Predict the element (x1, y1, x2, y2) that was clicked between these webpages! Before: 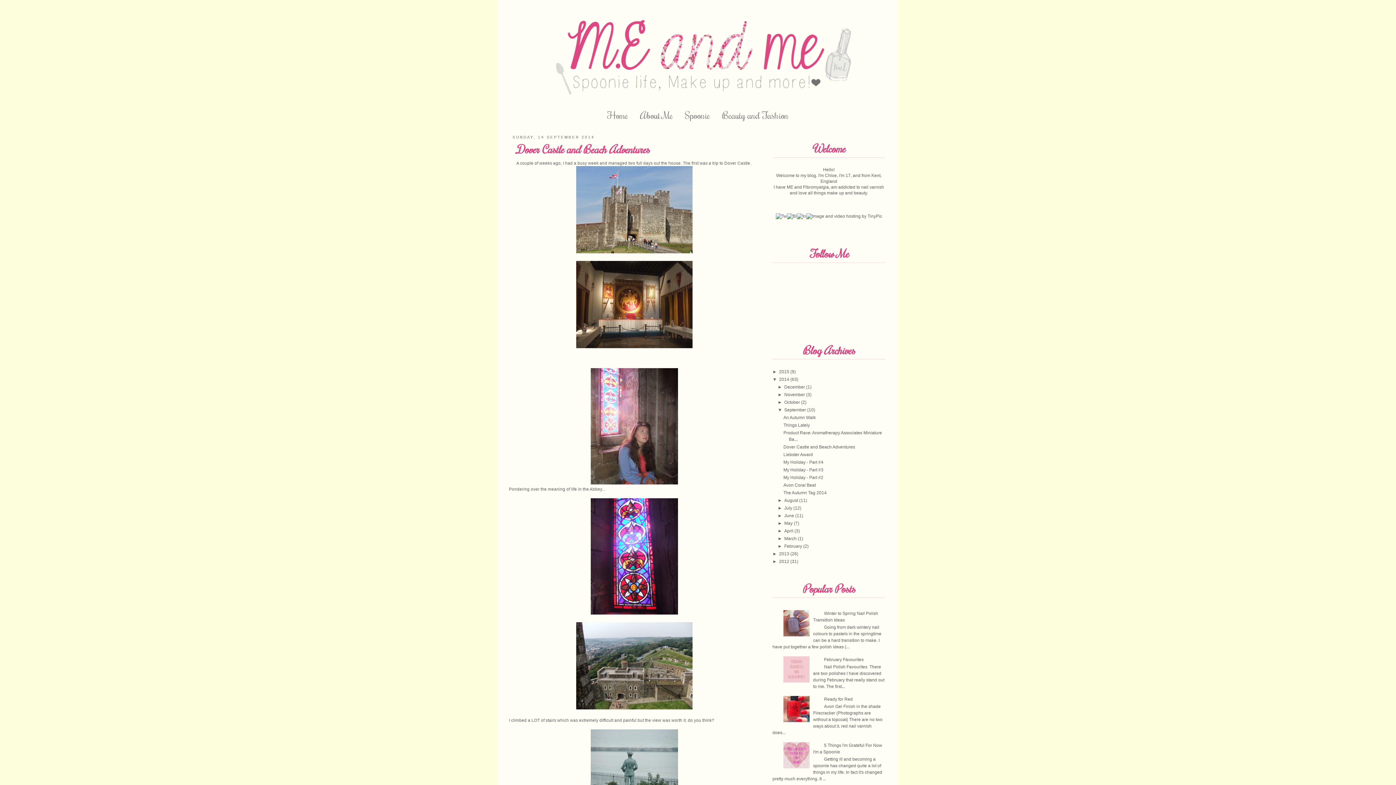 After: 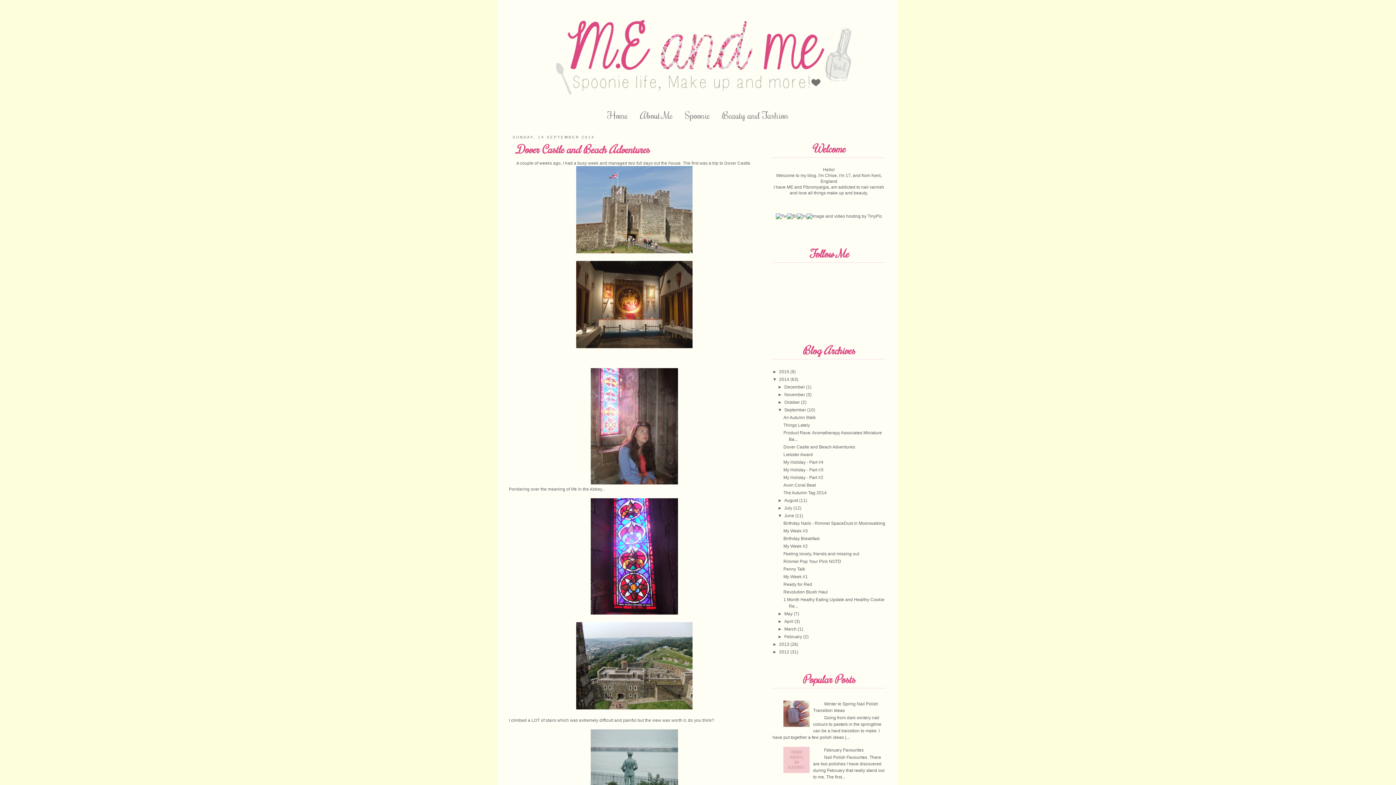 Action: label: ►   bbox: (777, 513, 784, 518)